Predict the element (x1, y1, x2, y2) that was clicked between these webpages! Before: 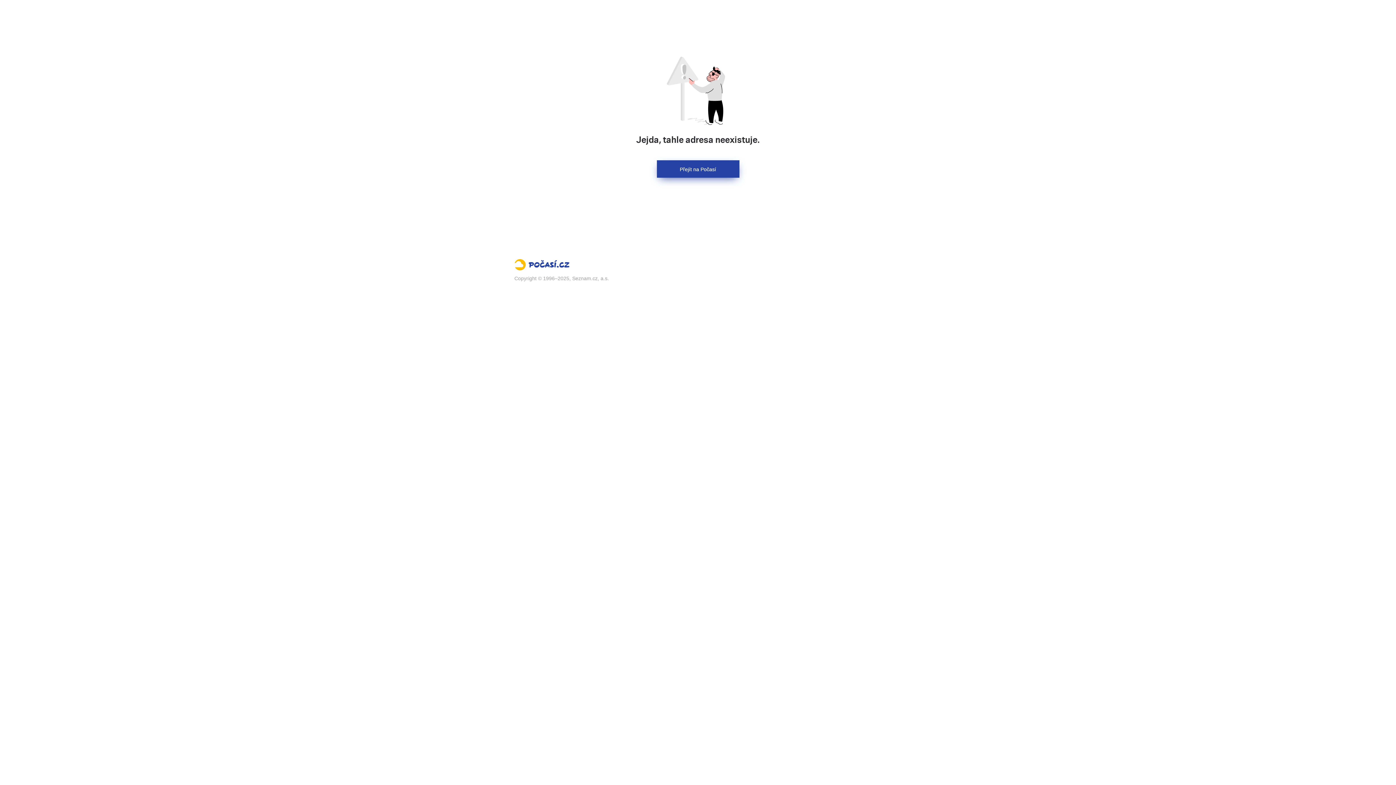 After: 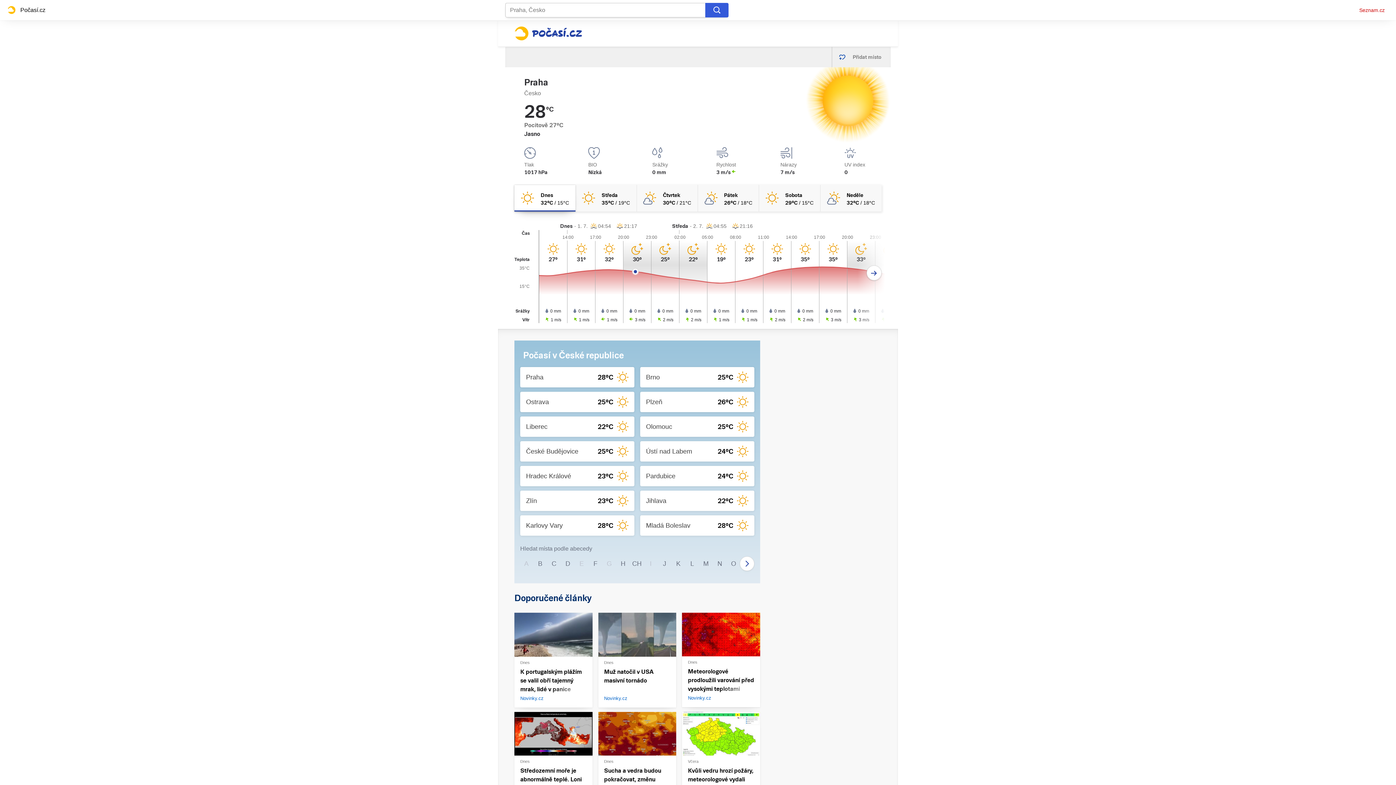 Action: label: Počasí.cz bbox: (514, 259, 881, 274)